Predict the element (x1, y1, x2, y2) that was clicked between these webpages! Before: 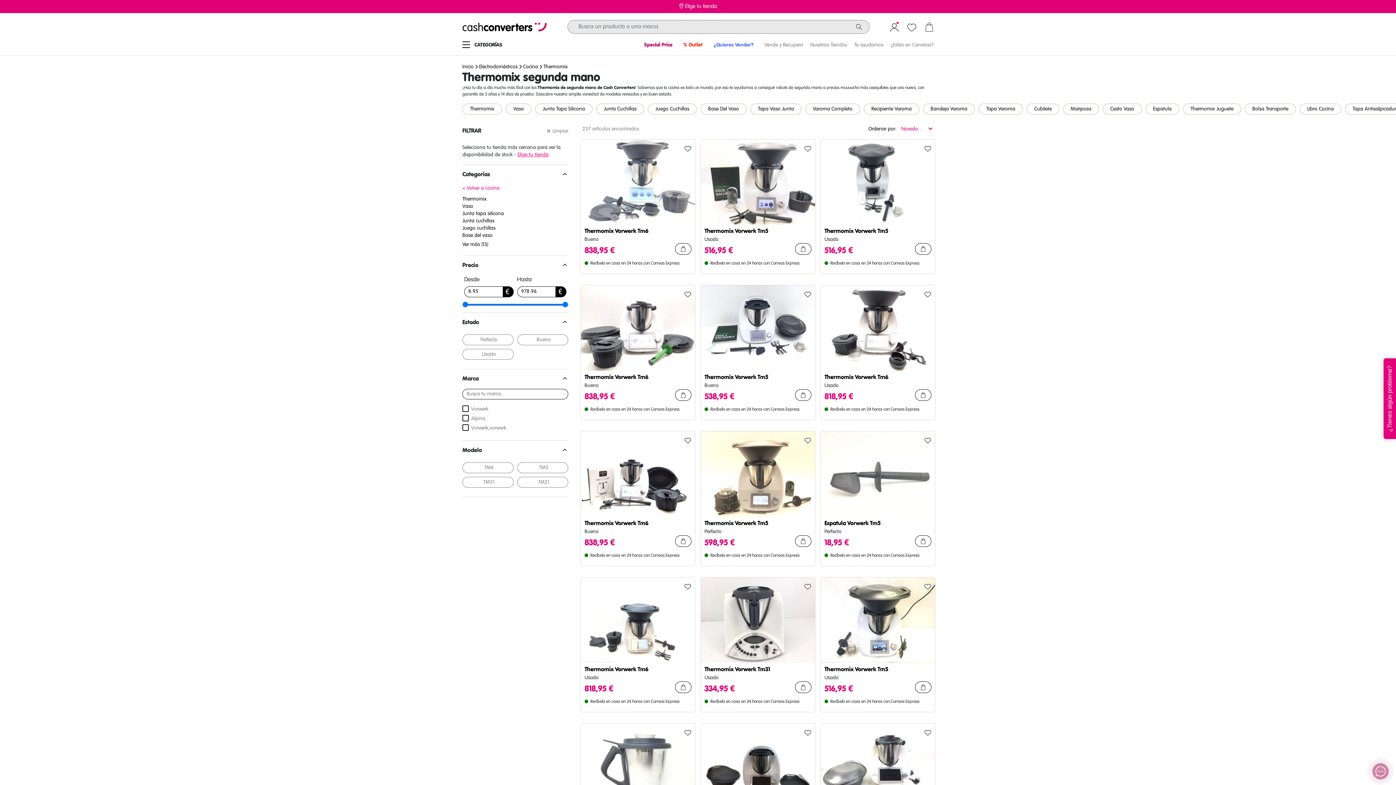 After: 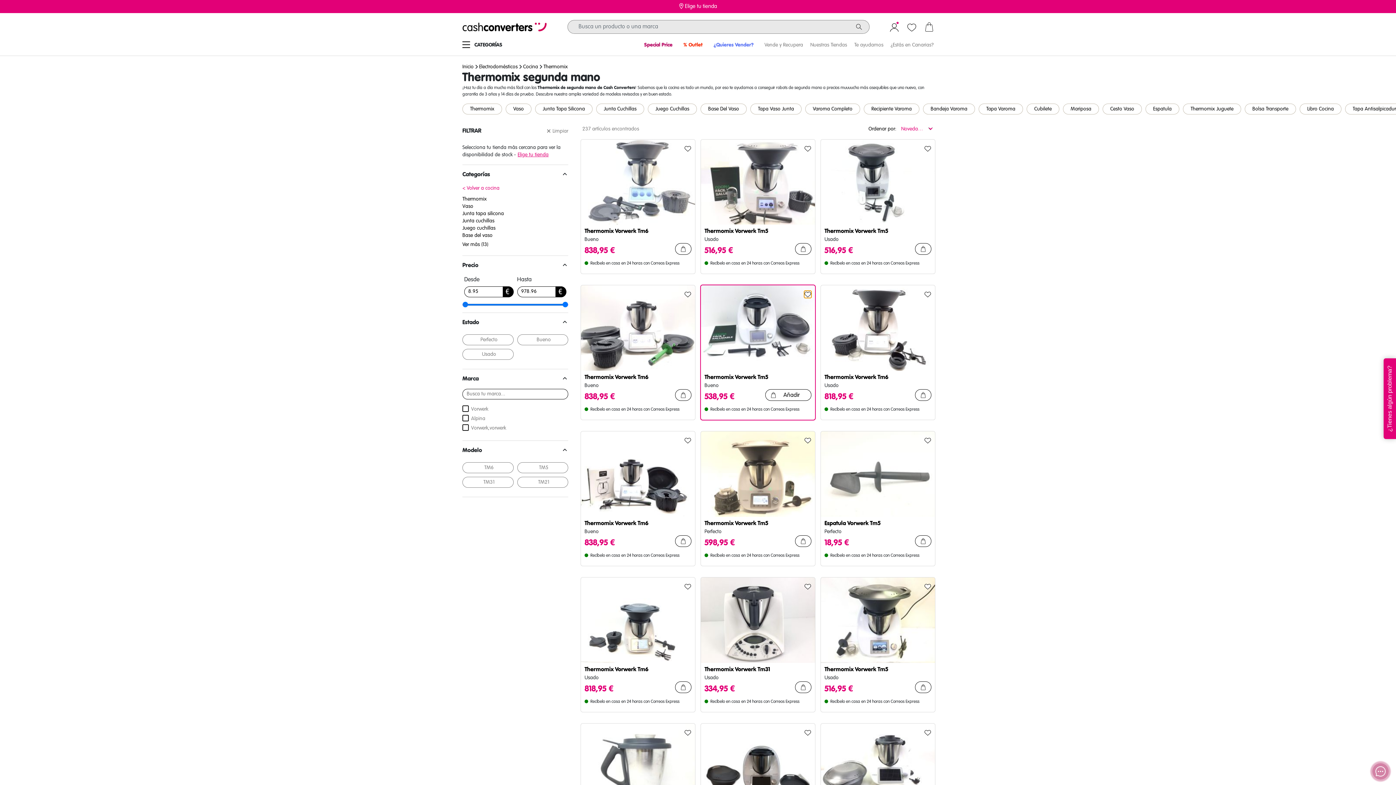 Action: bbox: (804, 291, 811, 298)